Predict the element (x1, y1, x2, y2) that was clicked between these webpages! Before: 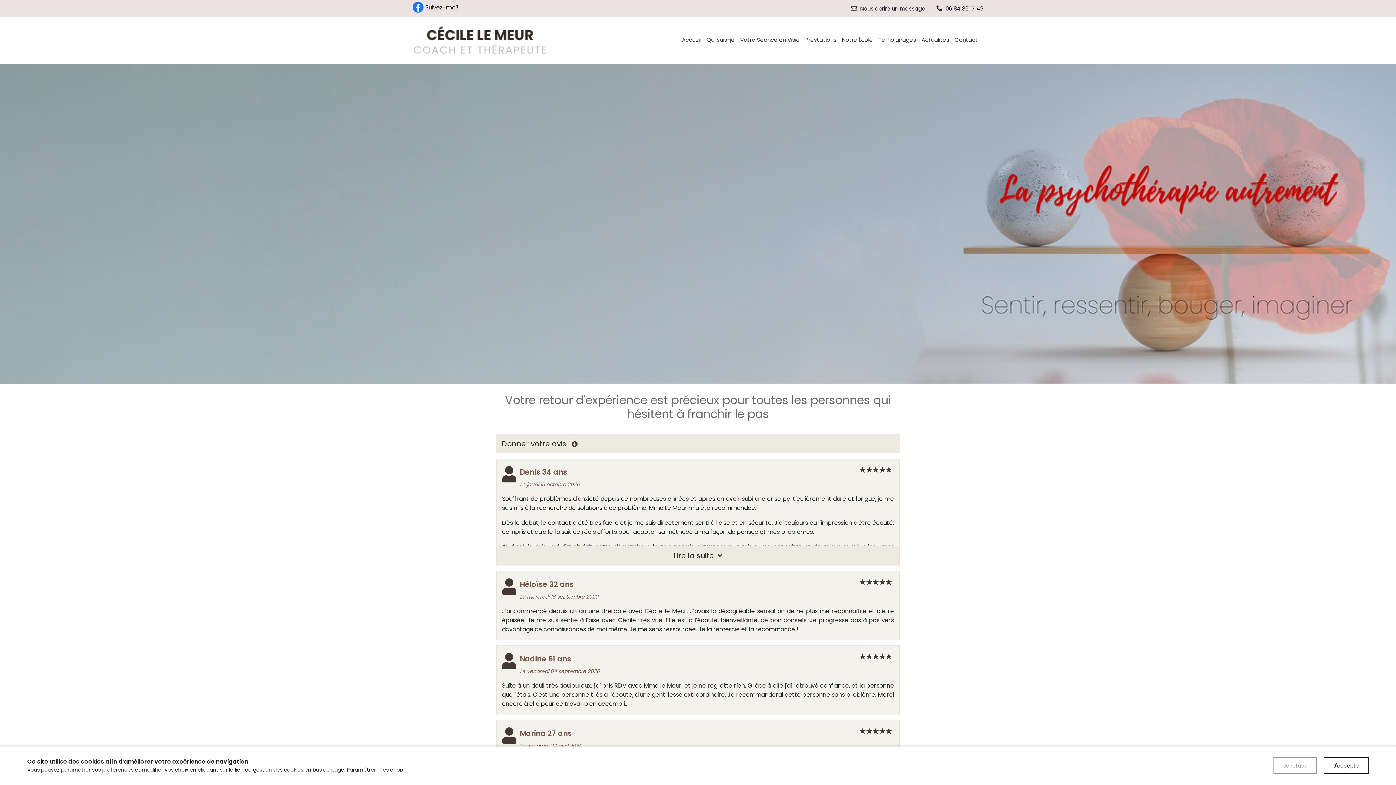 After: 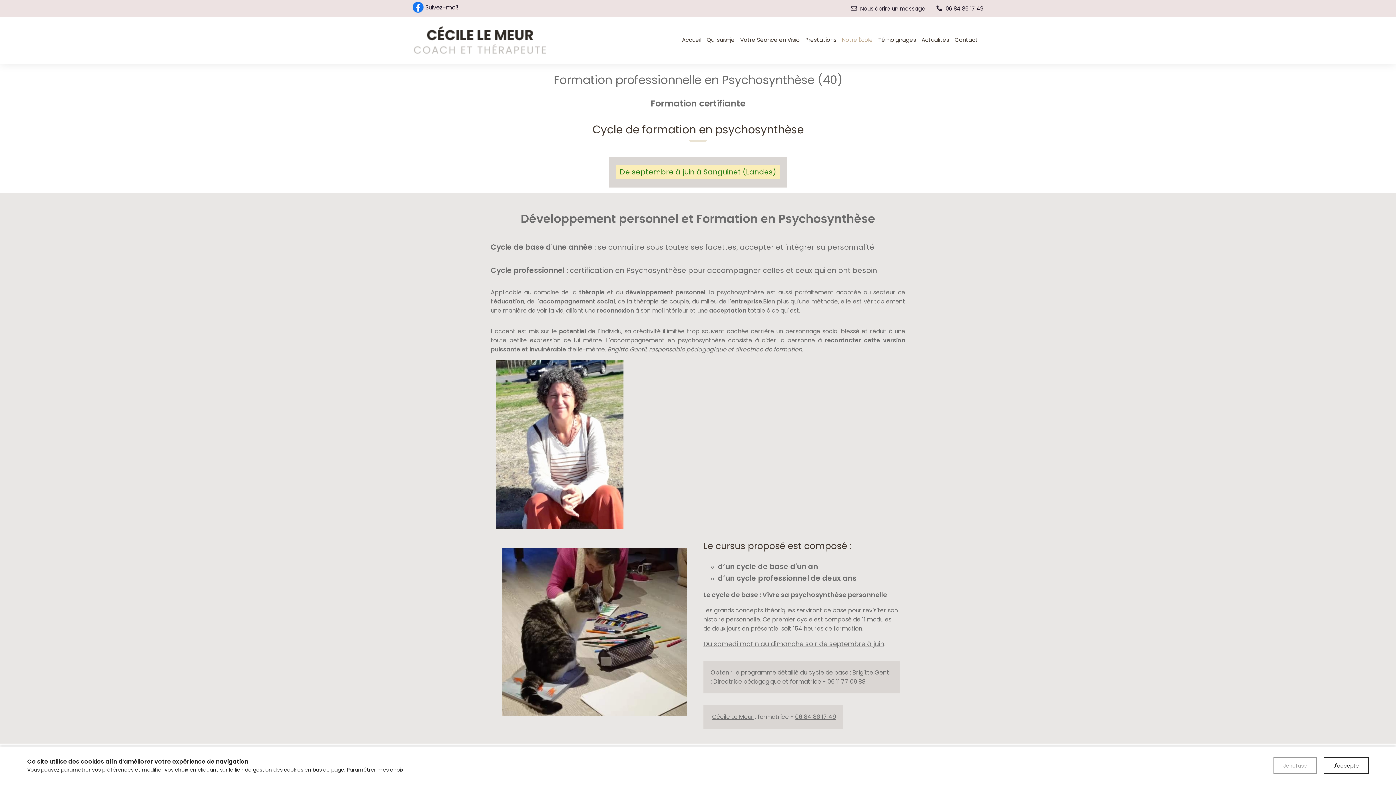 Action: label: Notre École bbox: (842, 35, 873, 45)